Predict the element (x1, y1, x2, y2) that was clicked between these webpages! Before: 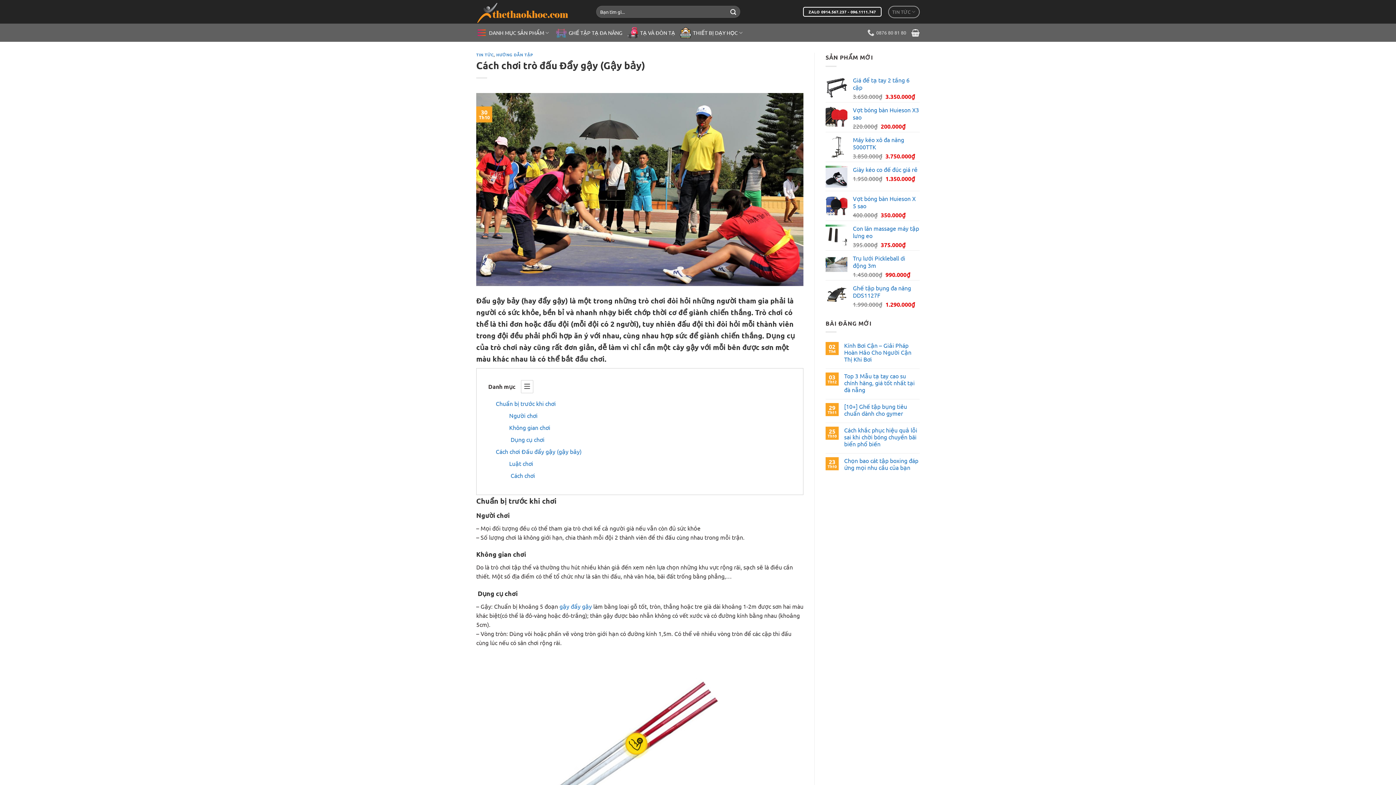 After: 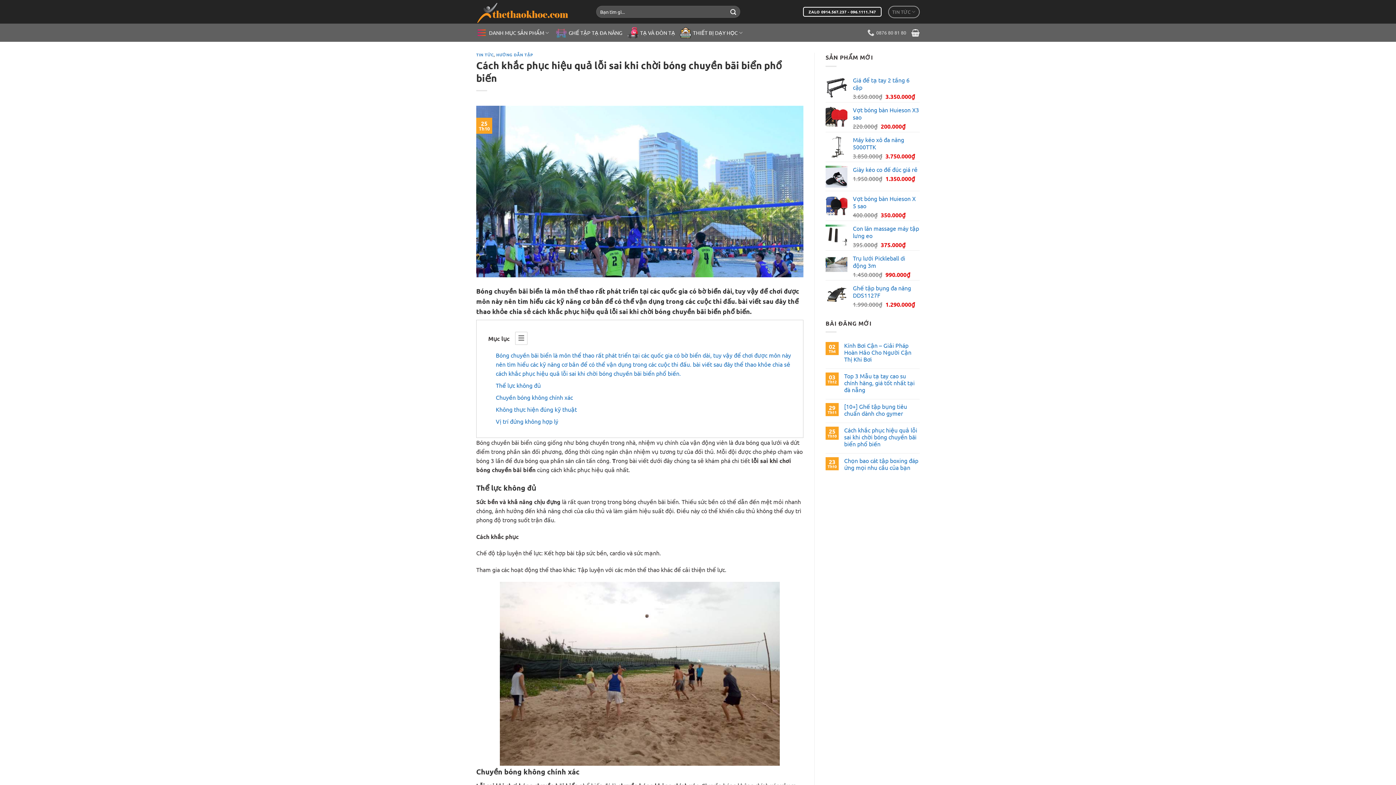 Action: label: Cách khắc phục hiệu quả lỗi sai khi chời bóng chuyền bãi biển phổ biến bbox: (844, 426, 920, 447)